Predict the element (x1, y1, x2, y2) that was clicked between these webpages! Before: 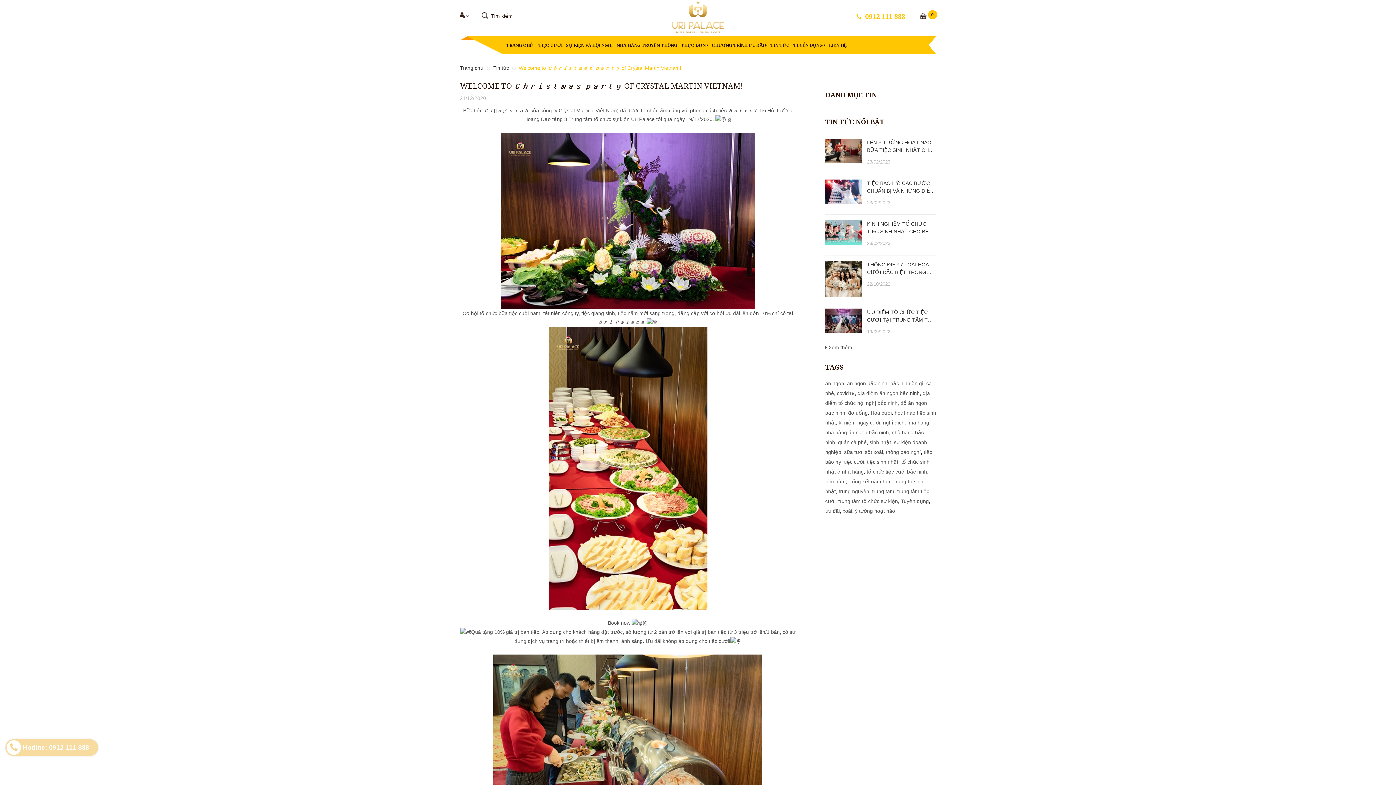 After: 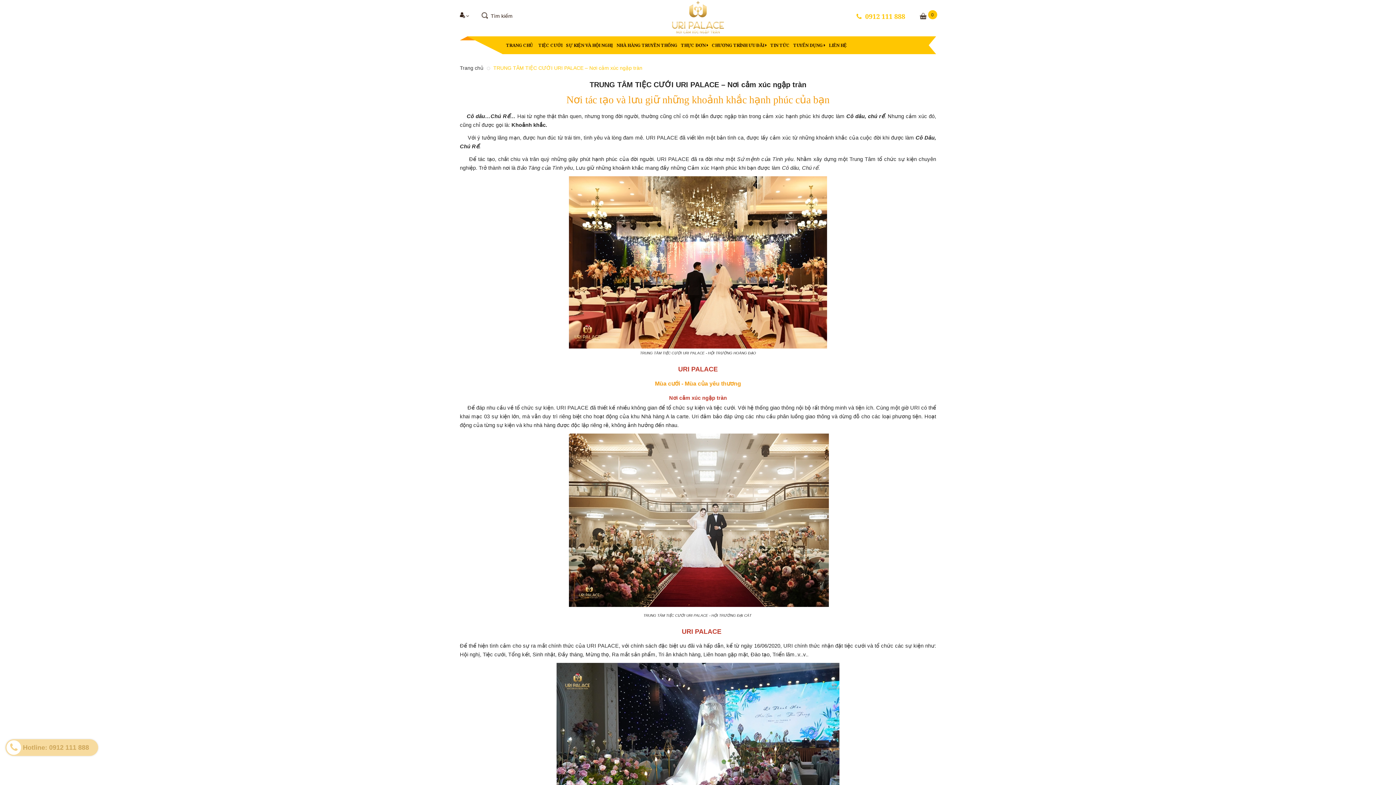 Action: bbox: (536, 36, 564, 54) label: TIỆC CƯỚI